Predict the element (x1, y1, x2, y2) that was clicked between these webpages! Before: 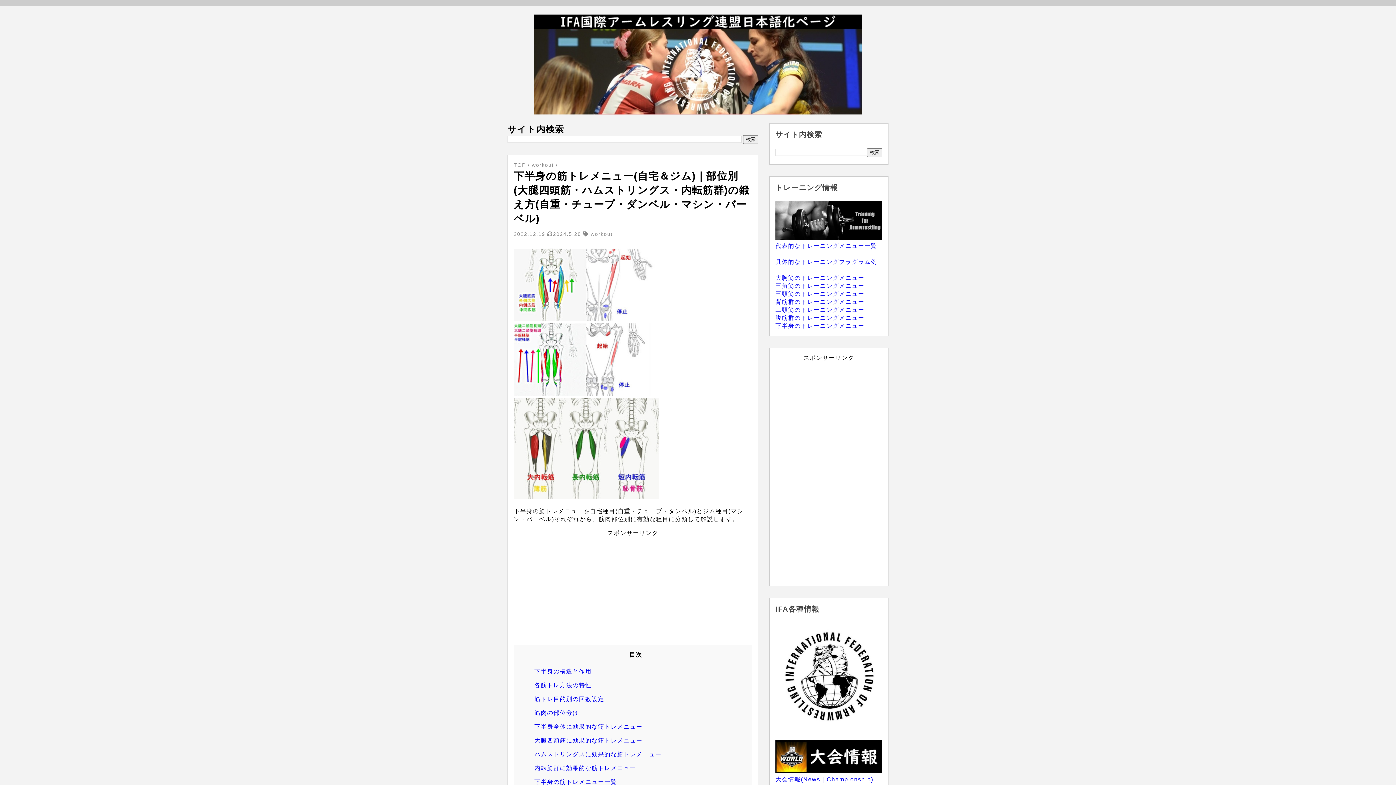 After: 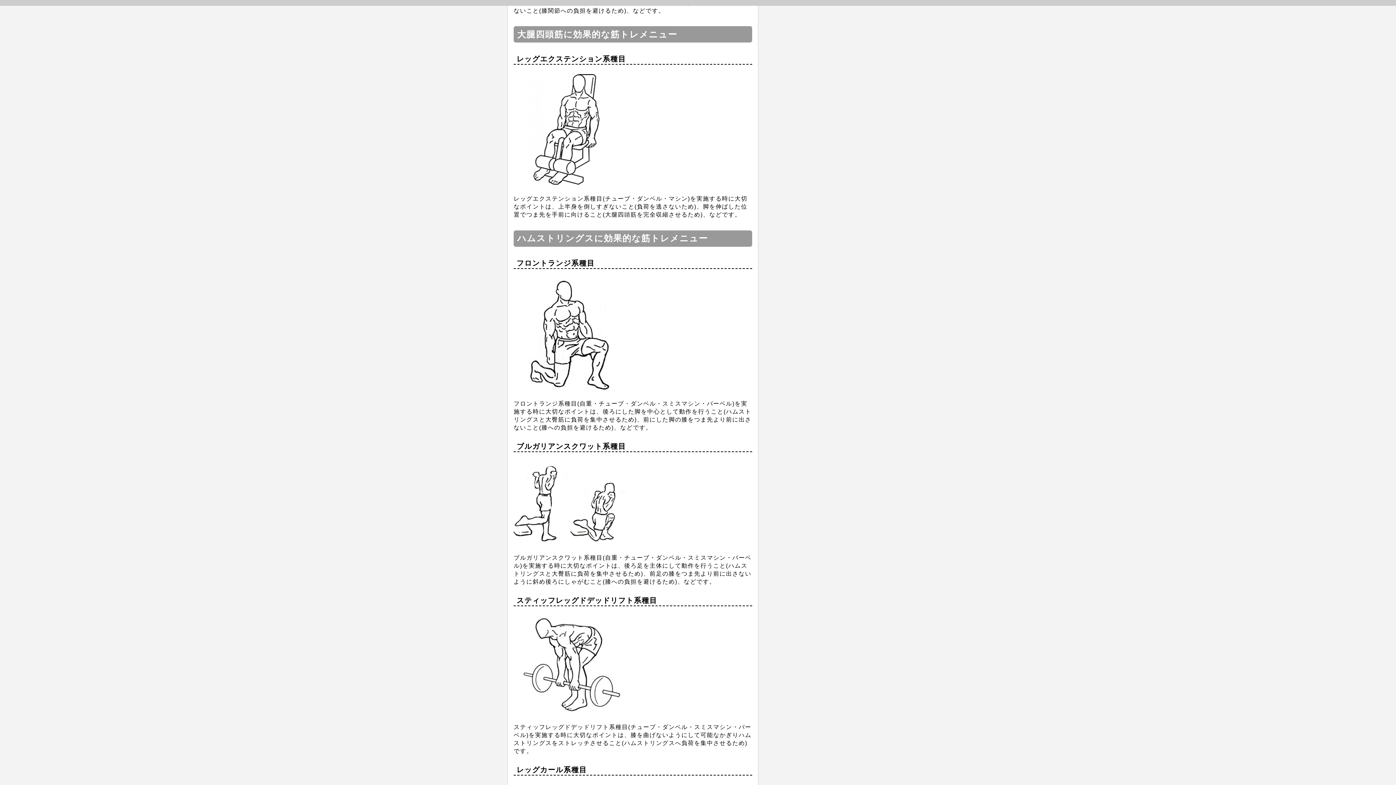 Action: label: 大腿四頭筋に効果的な筋トレメニュー bbox: (534, 737, 642, 744)